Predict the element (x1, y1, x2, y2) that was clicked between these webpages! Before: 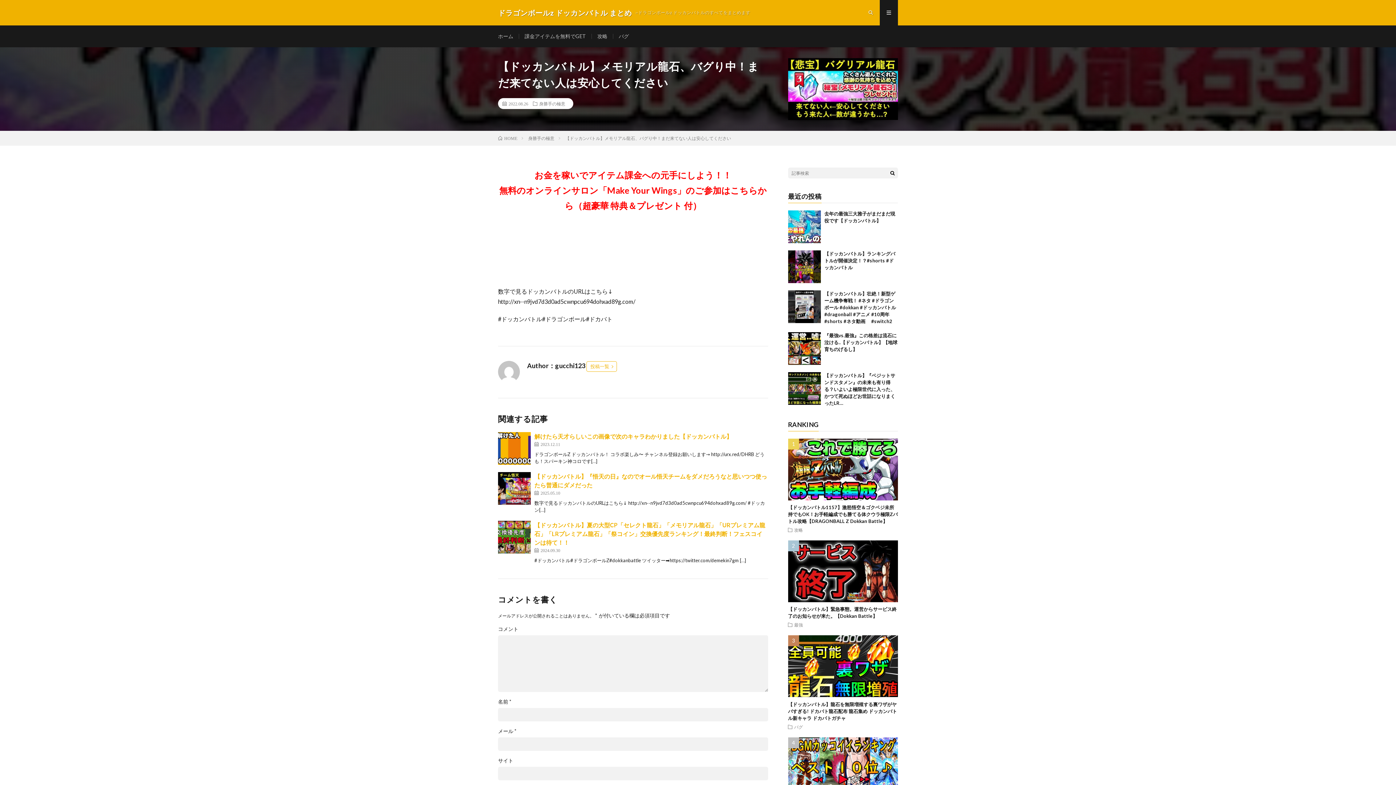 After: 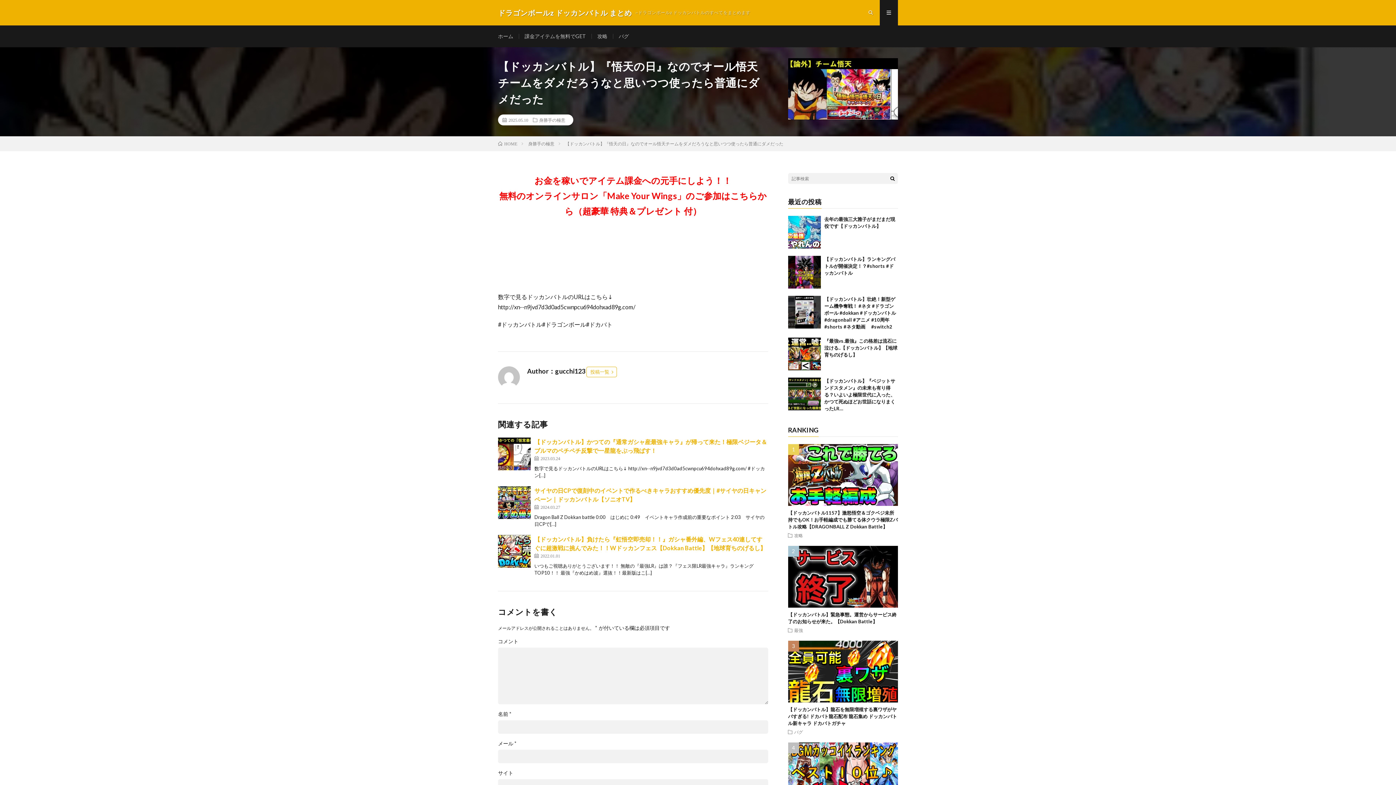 Action: bbox: (498, 472, 530, 505)